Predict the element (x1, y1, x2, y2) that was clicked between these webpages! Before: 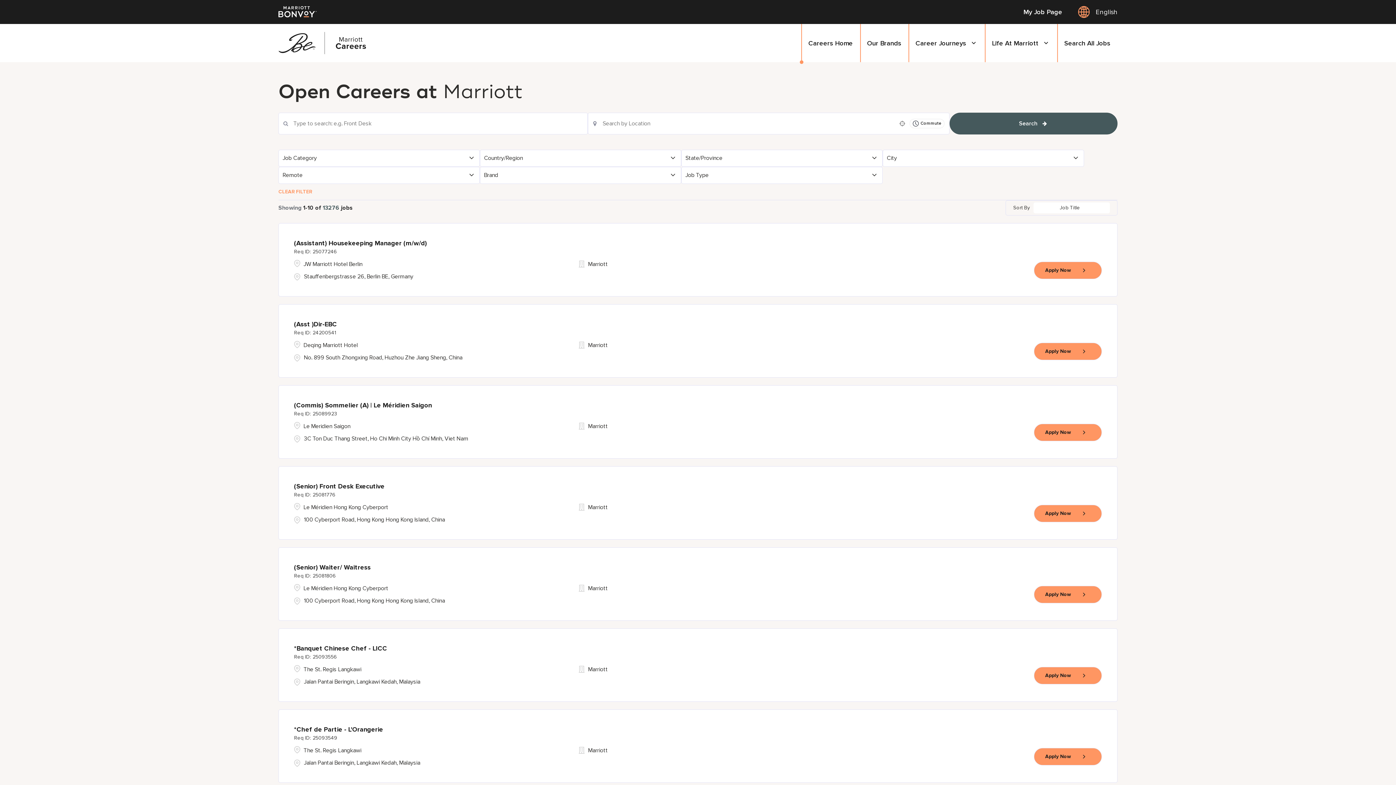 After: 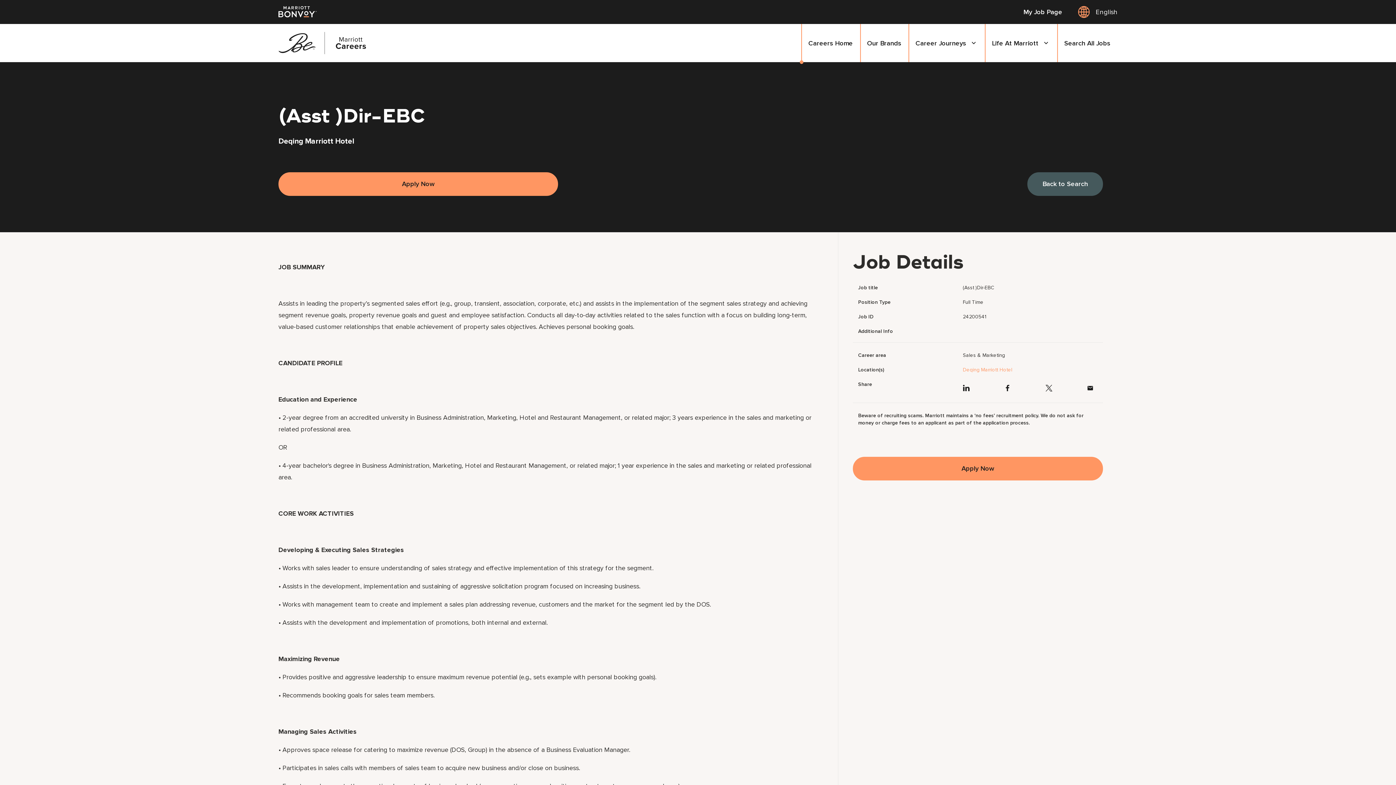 Action: bbox: (1034, 342, 1102, 360) label: Apply Now, (Asst )Dir-EBC